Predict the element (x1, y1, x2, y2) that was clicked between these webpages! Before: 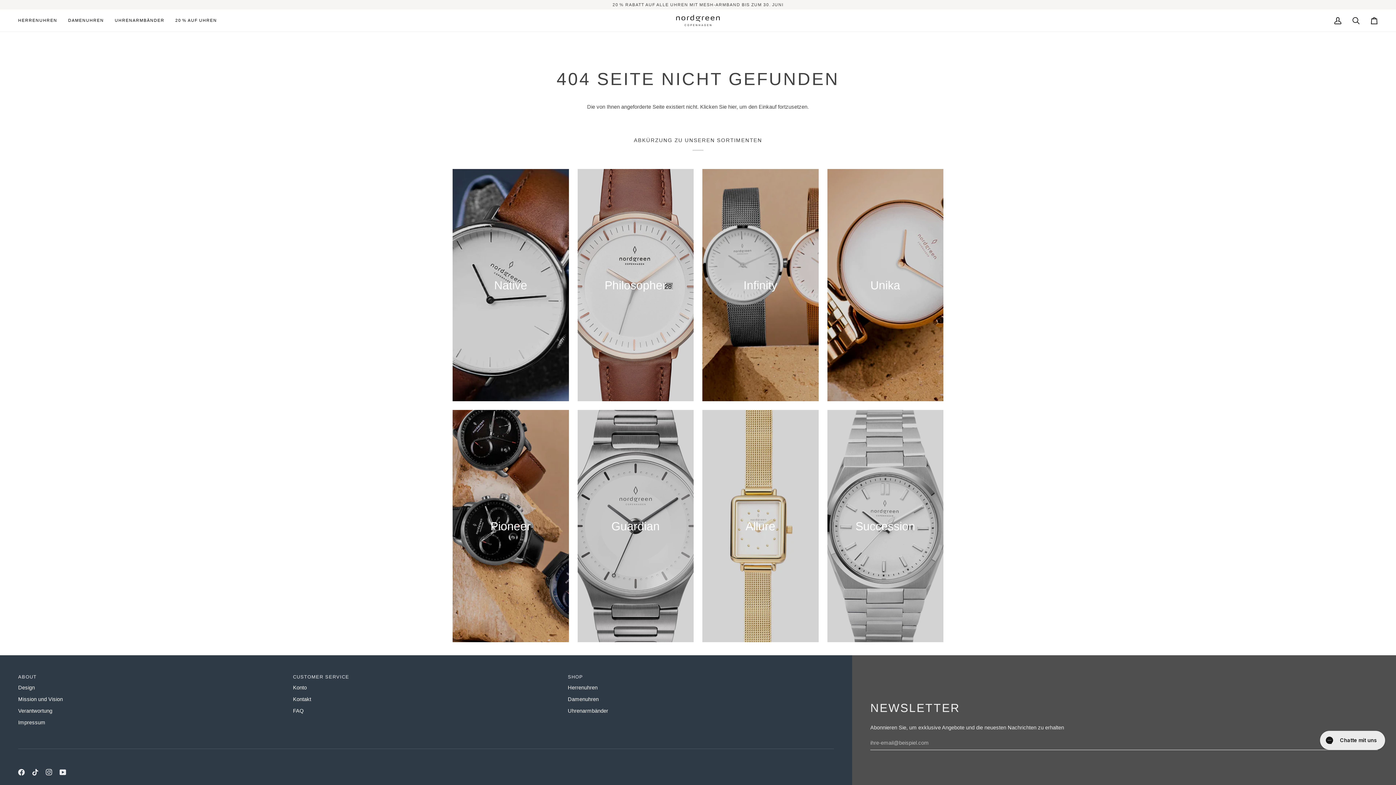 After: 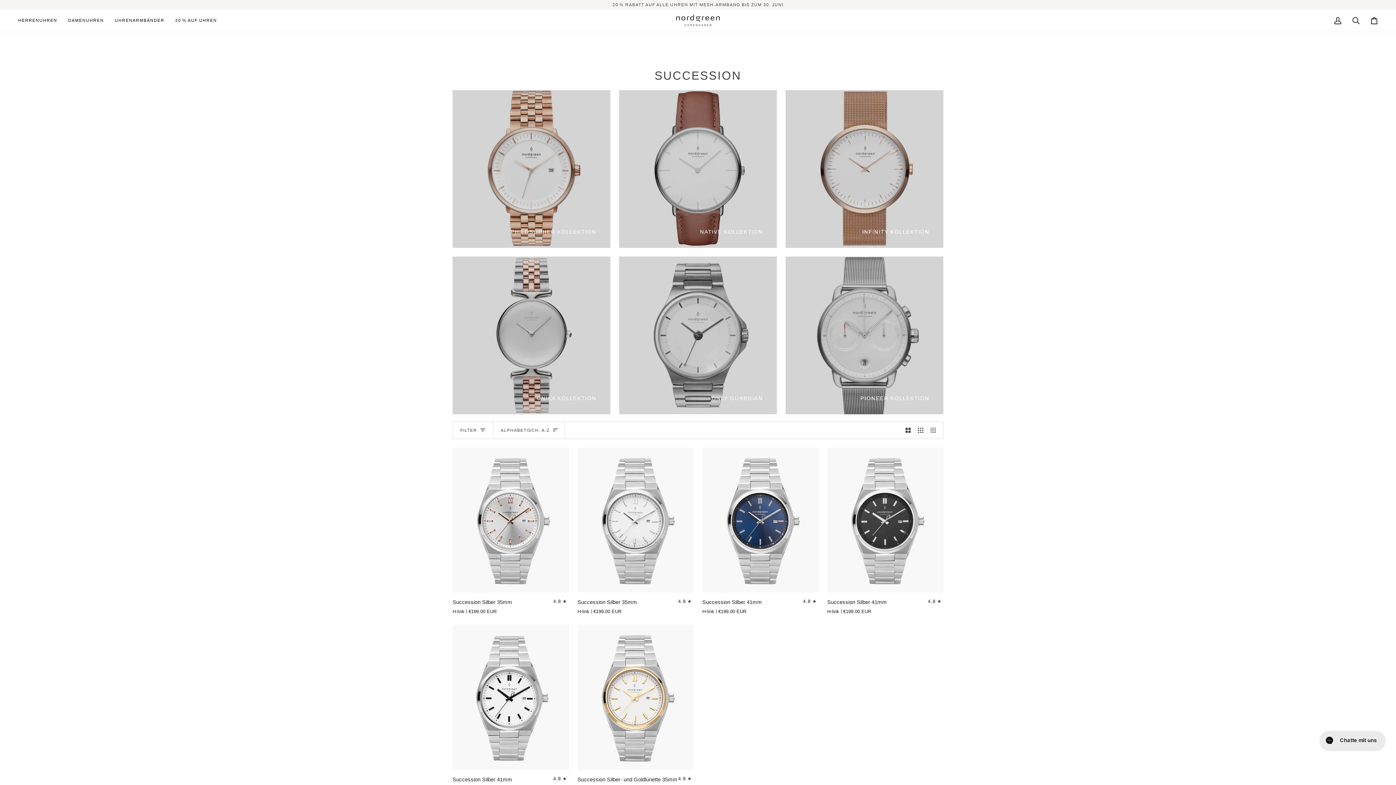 Action: bbox: (827, 410, 943, 642) label: Succession